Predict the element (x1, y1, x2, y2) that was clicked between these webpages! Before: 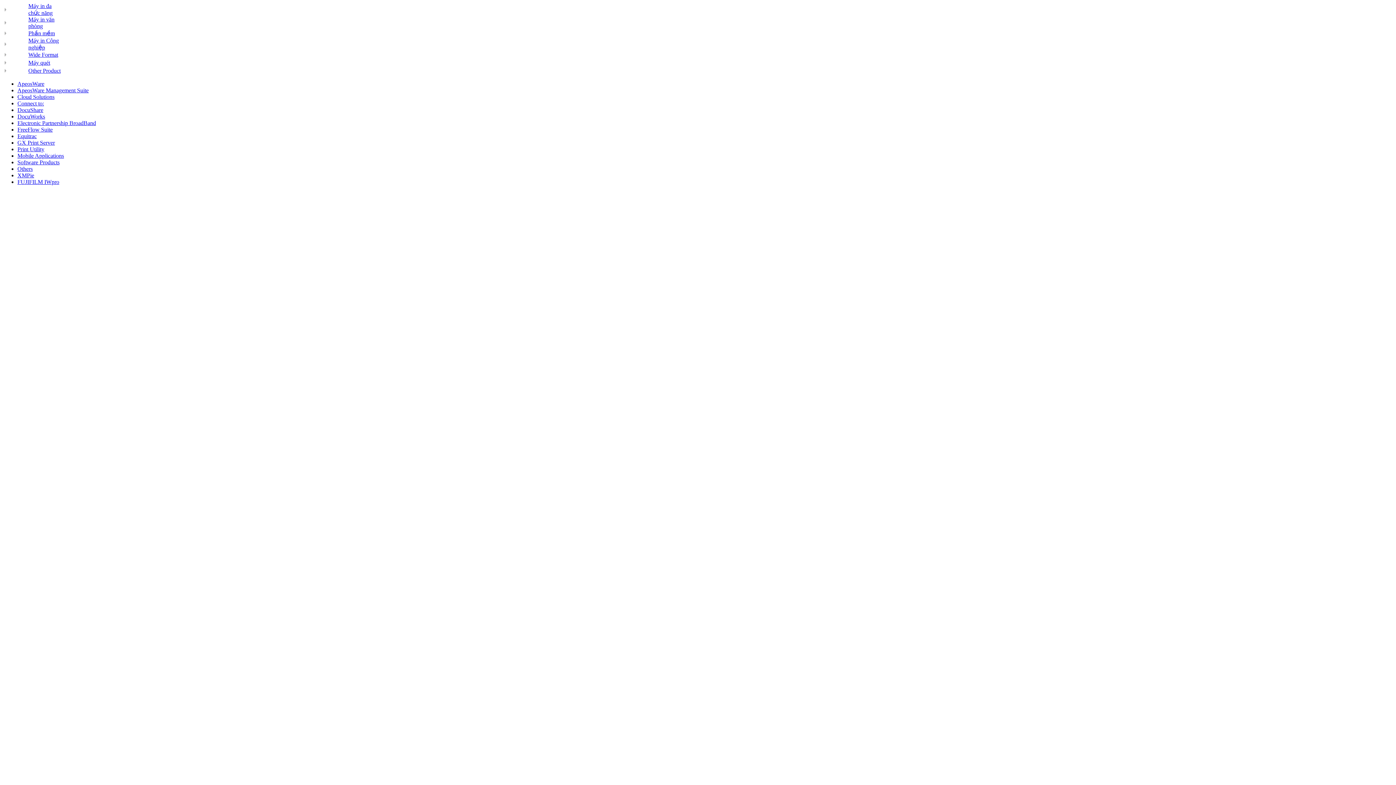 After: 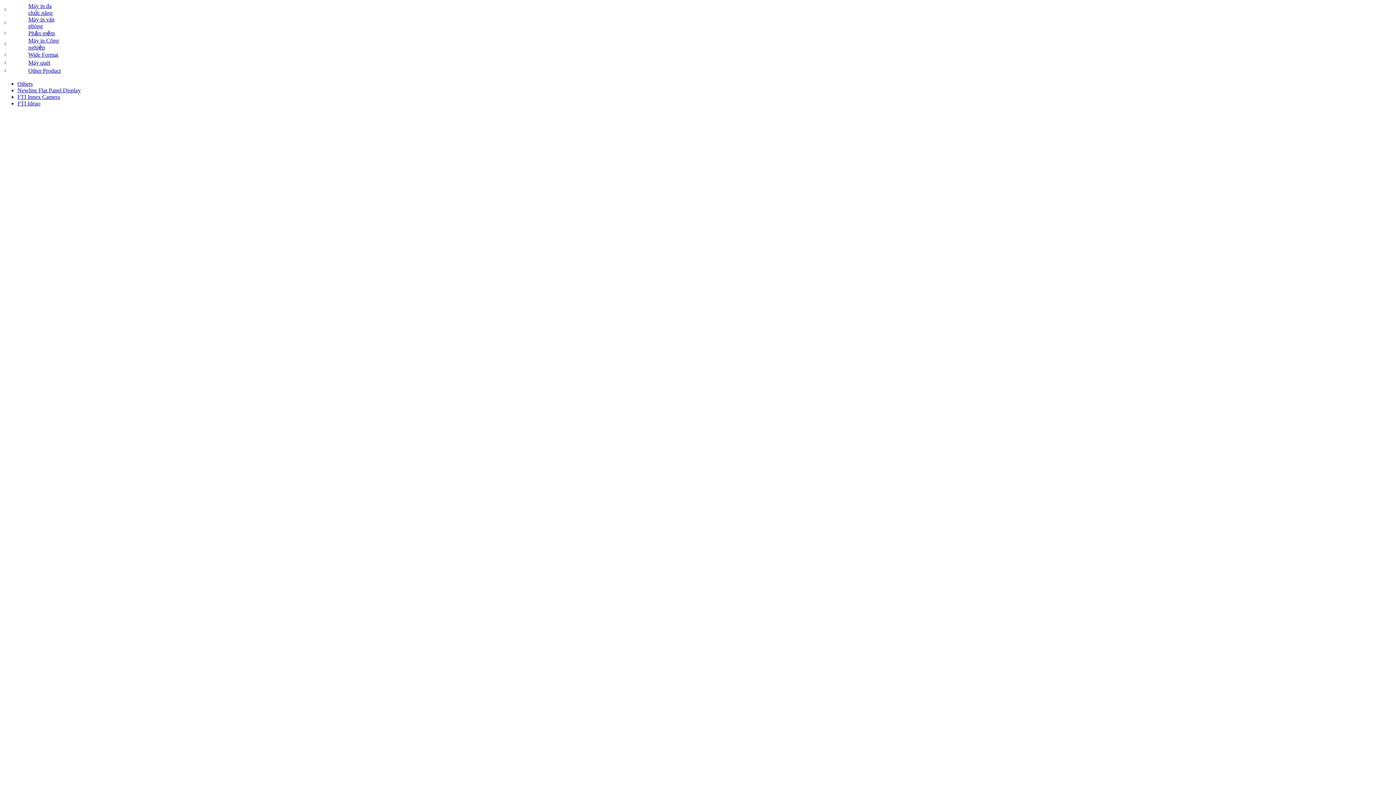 Action: bbox: (28, 67, 60, 73) label: Other Product